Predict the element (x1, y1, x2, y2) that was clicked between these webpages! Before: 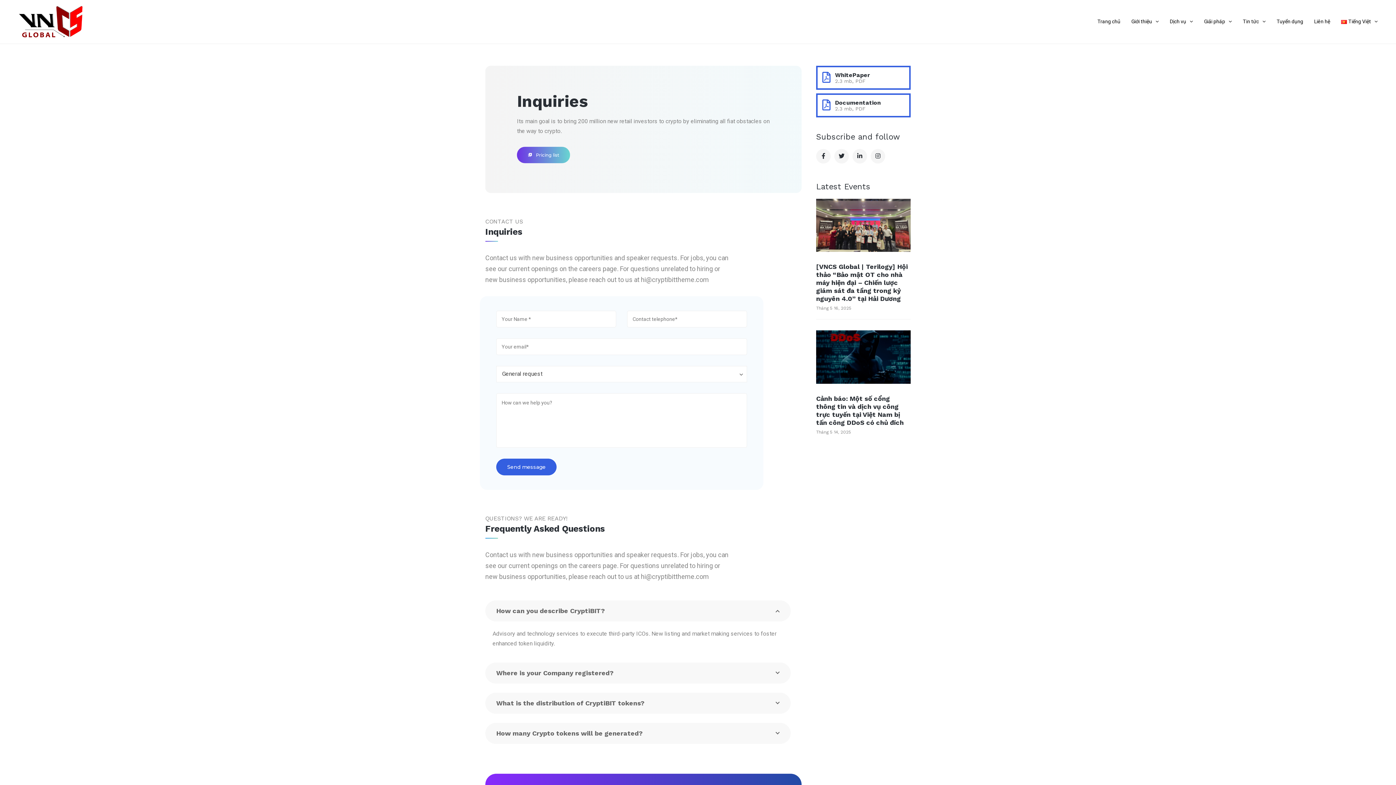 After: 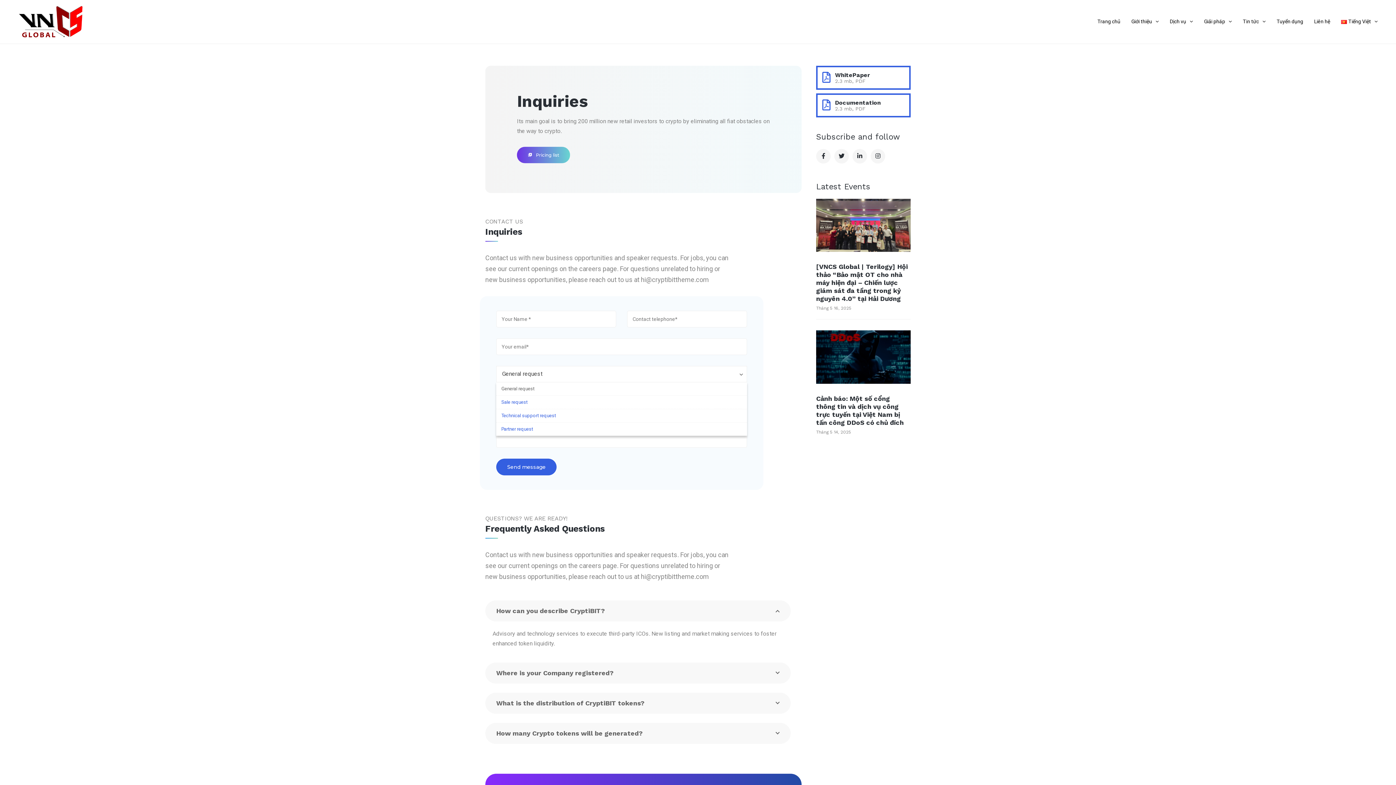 Action: bbox: (496, 366, 747, 382) label: General request